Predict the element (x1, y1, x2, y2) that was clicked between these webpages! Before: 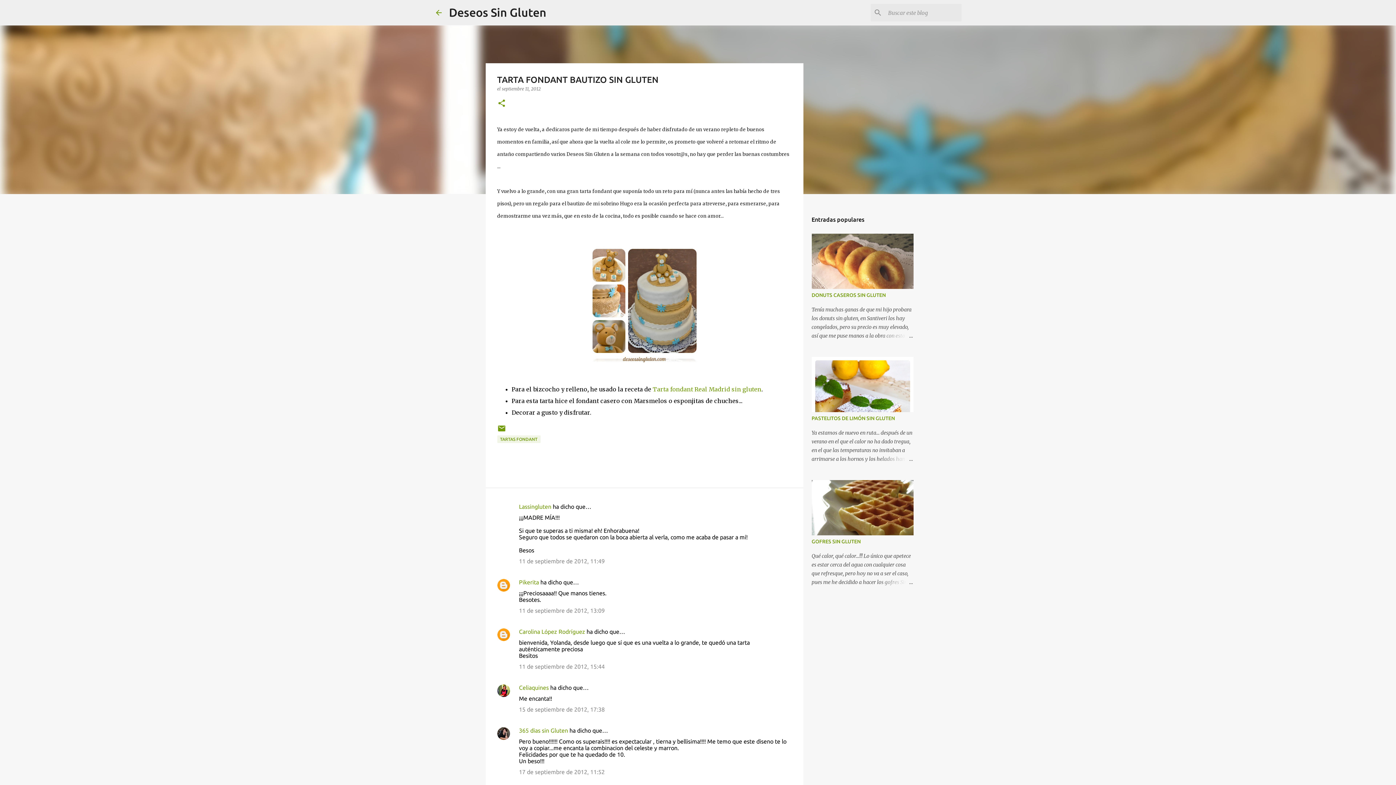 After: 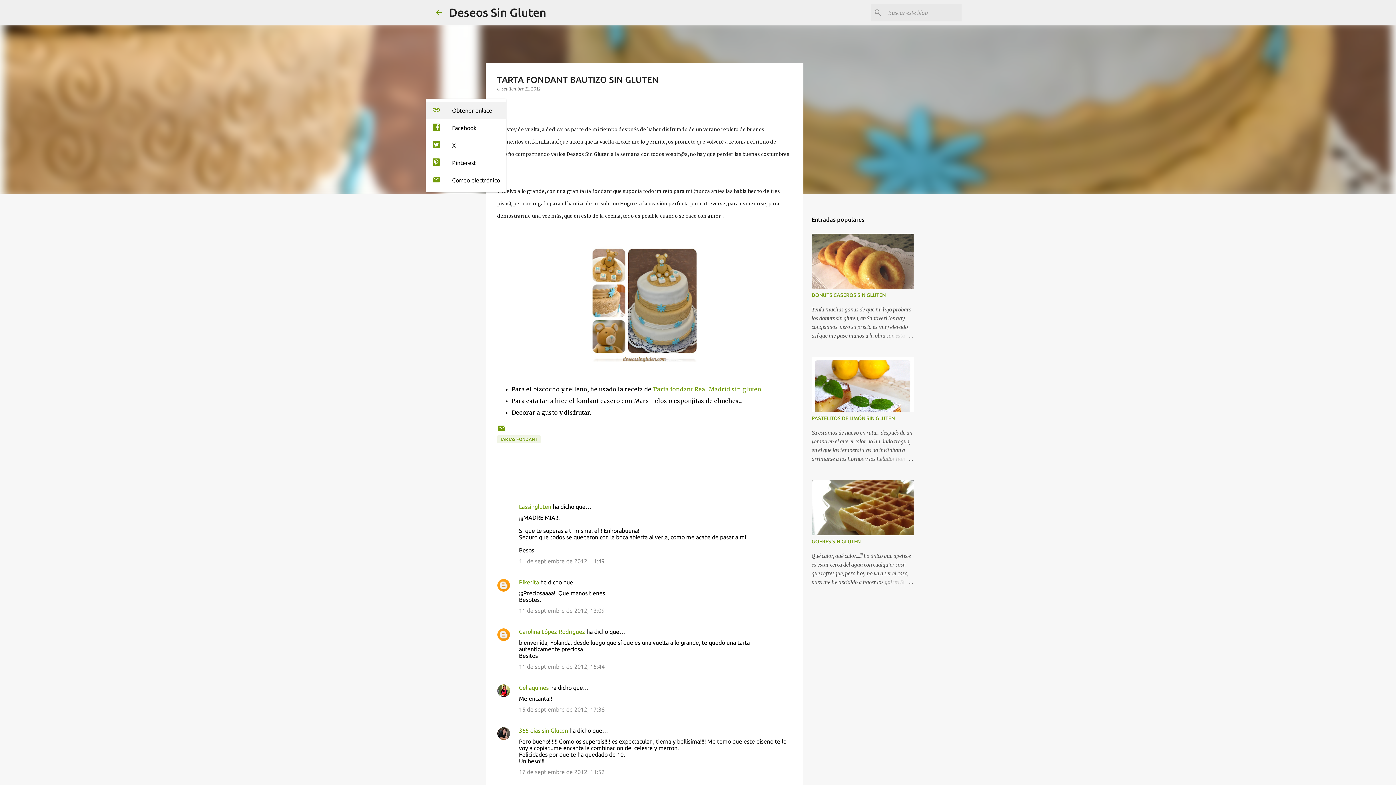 Action: bbox: (497, 98, 506, 108) label: Compartir